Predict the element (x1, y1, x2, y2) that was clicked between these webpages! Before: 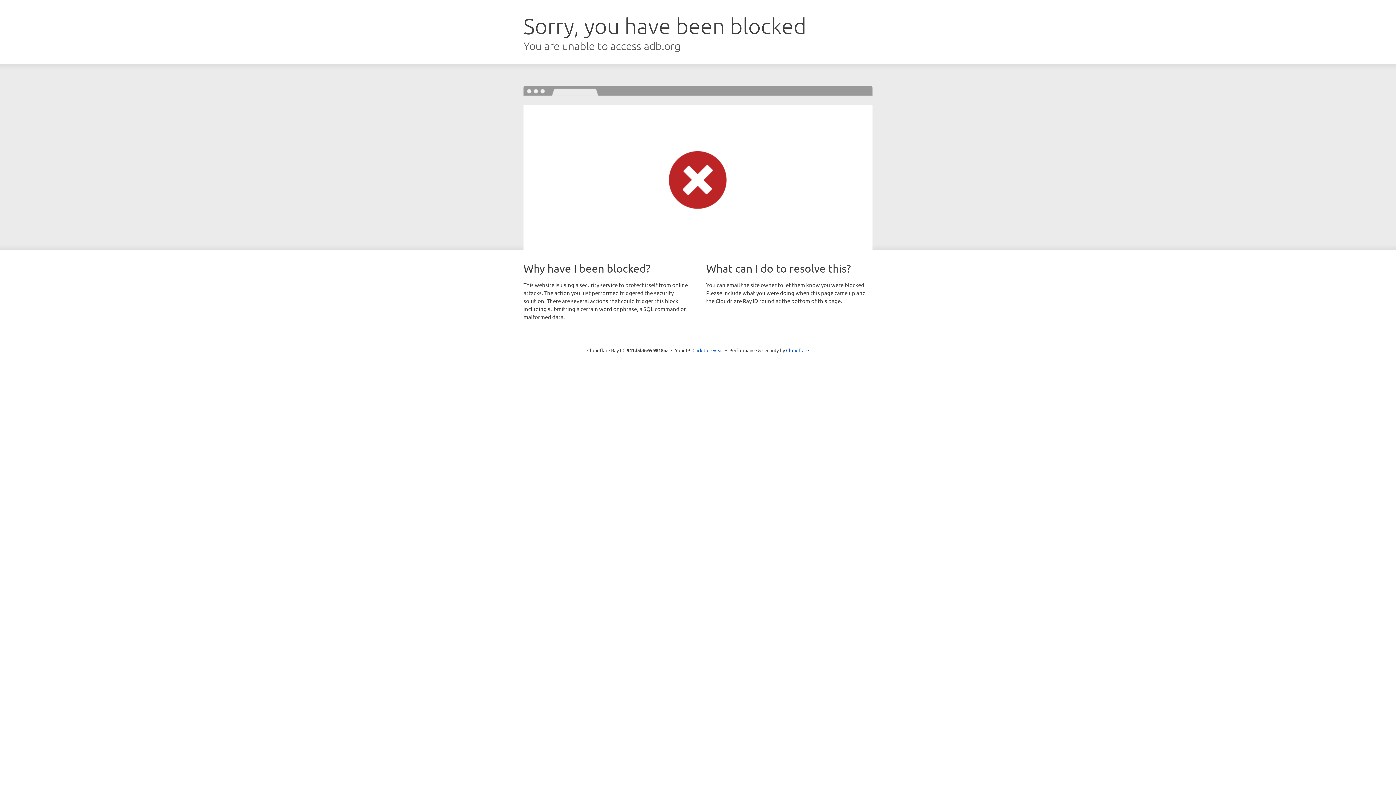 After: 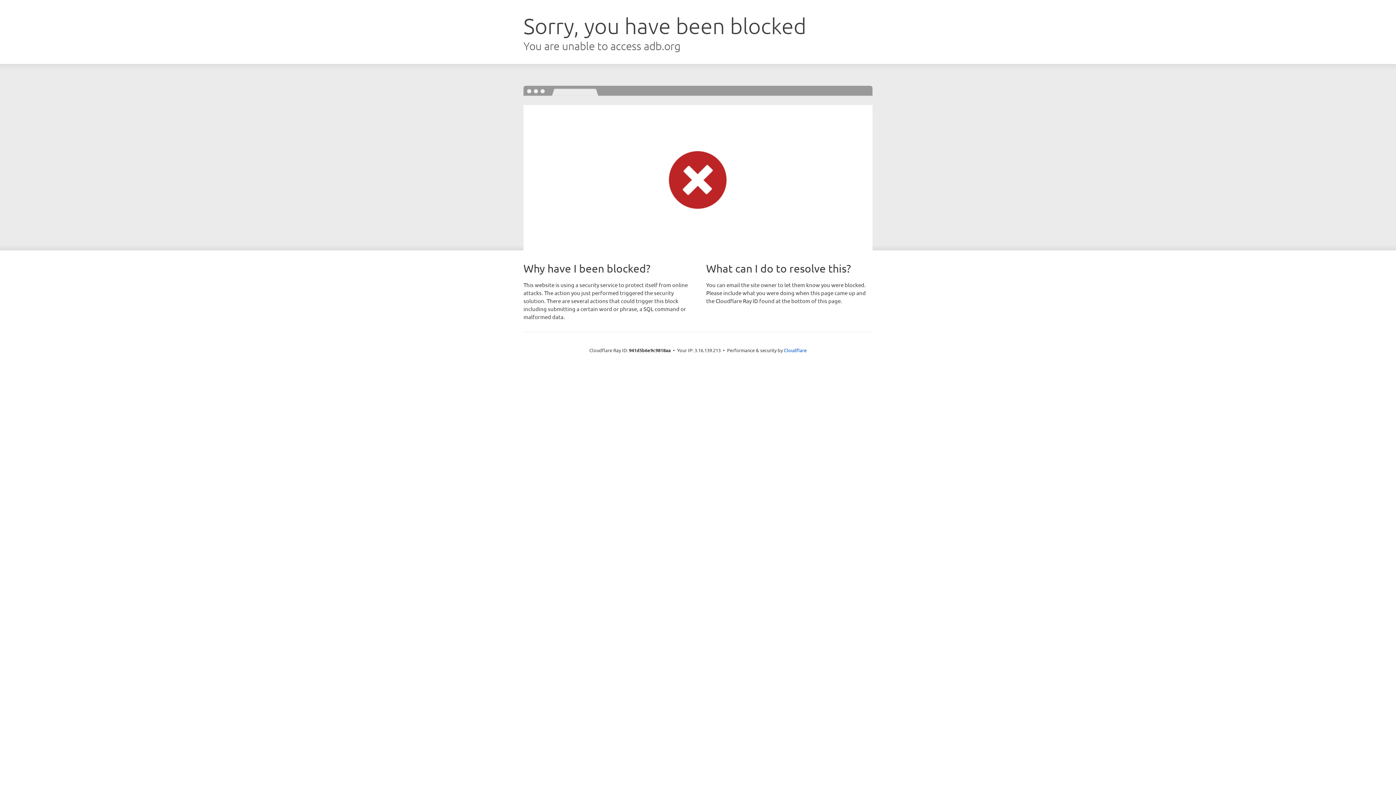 Action: bbox: (692, 346, 723, 353) label: Click to reveal